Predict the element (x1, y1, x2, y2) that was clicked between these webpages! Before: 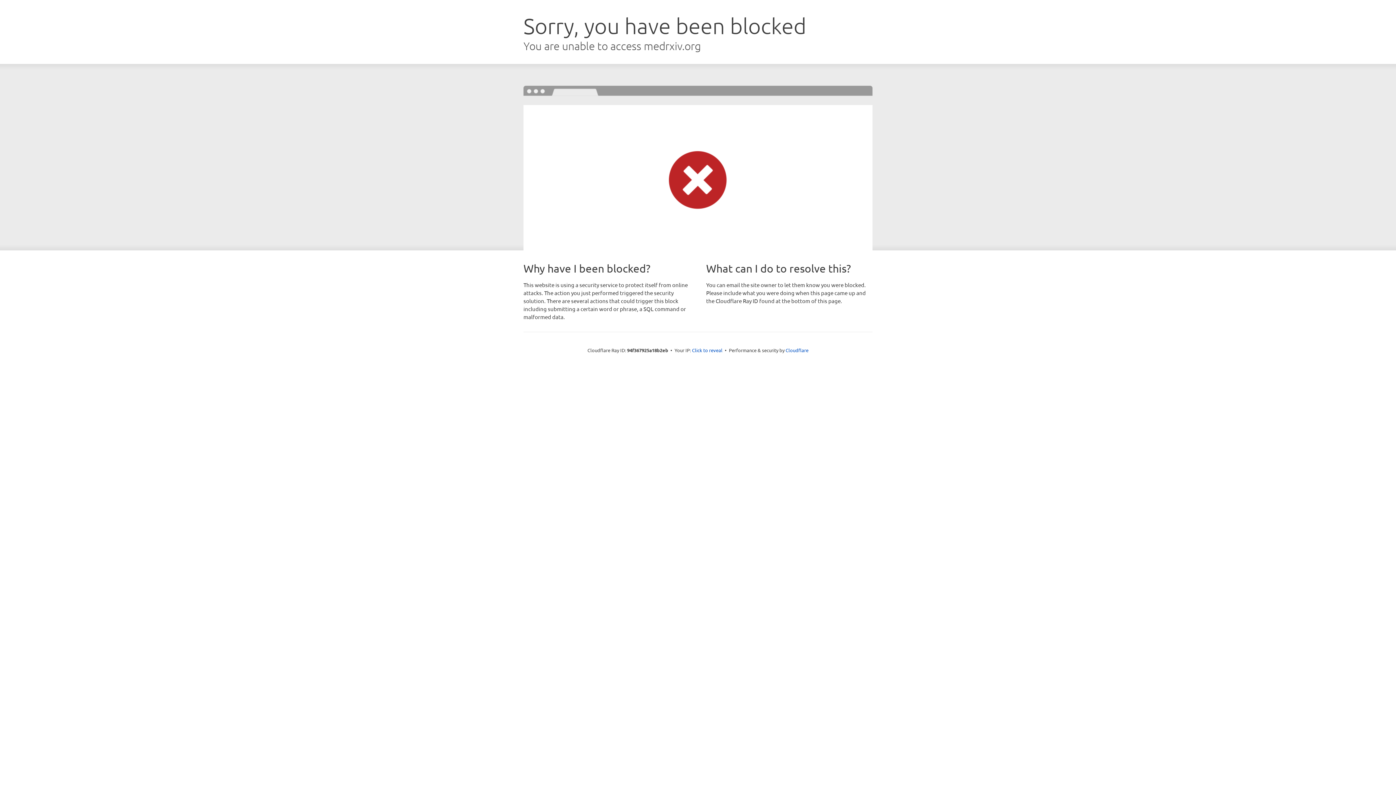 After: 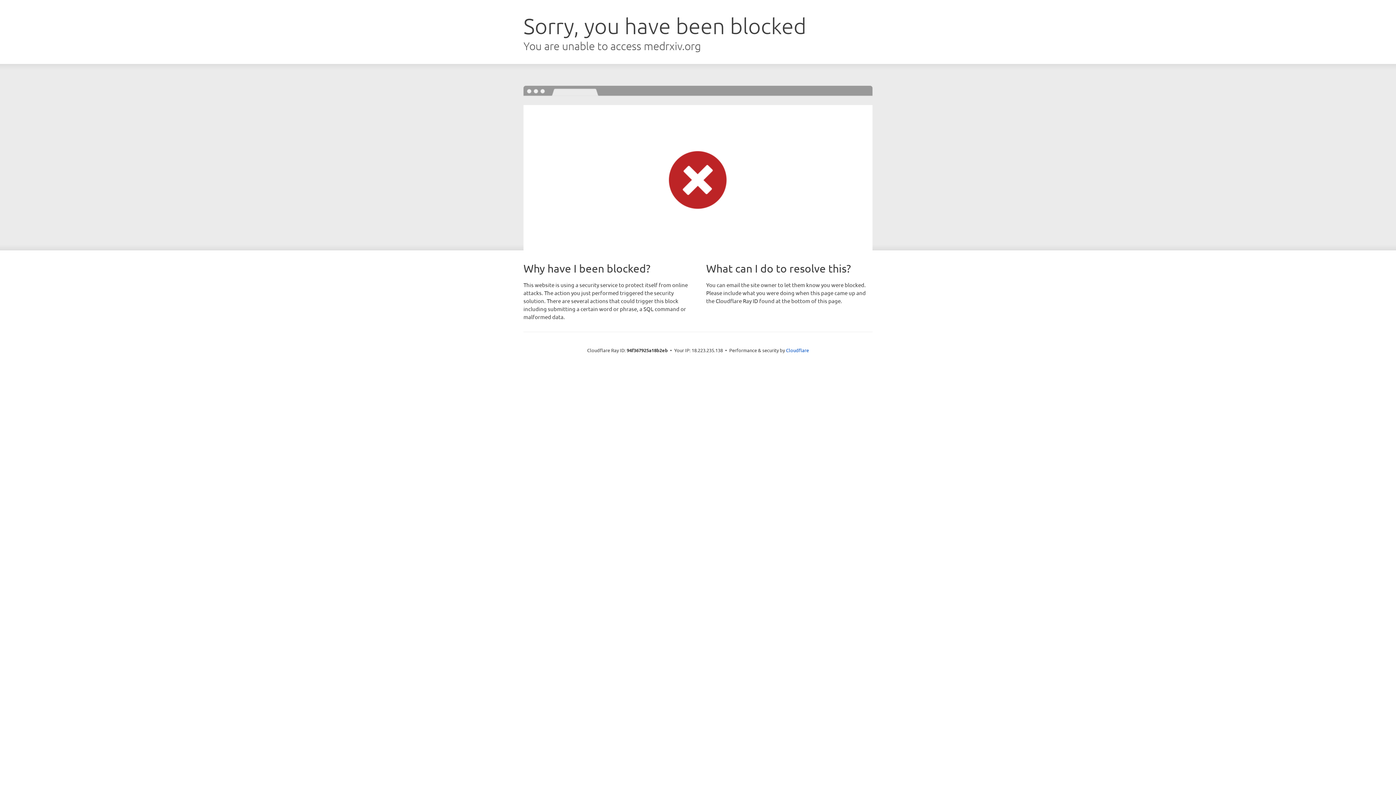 Action: label: Click to reveal bbox: (692, 346, 722, 353)